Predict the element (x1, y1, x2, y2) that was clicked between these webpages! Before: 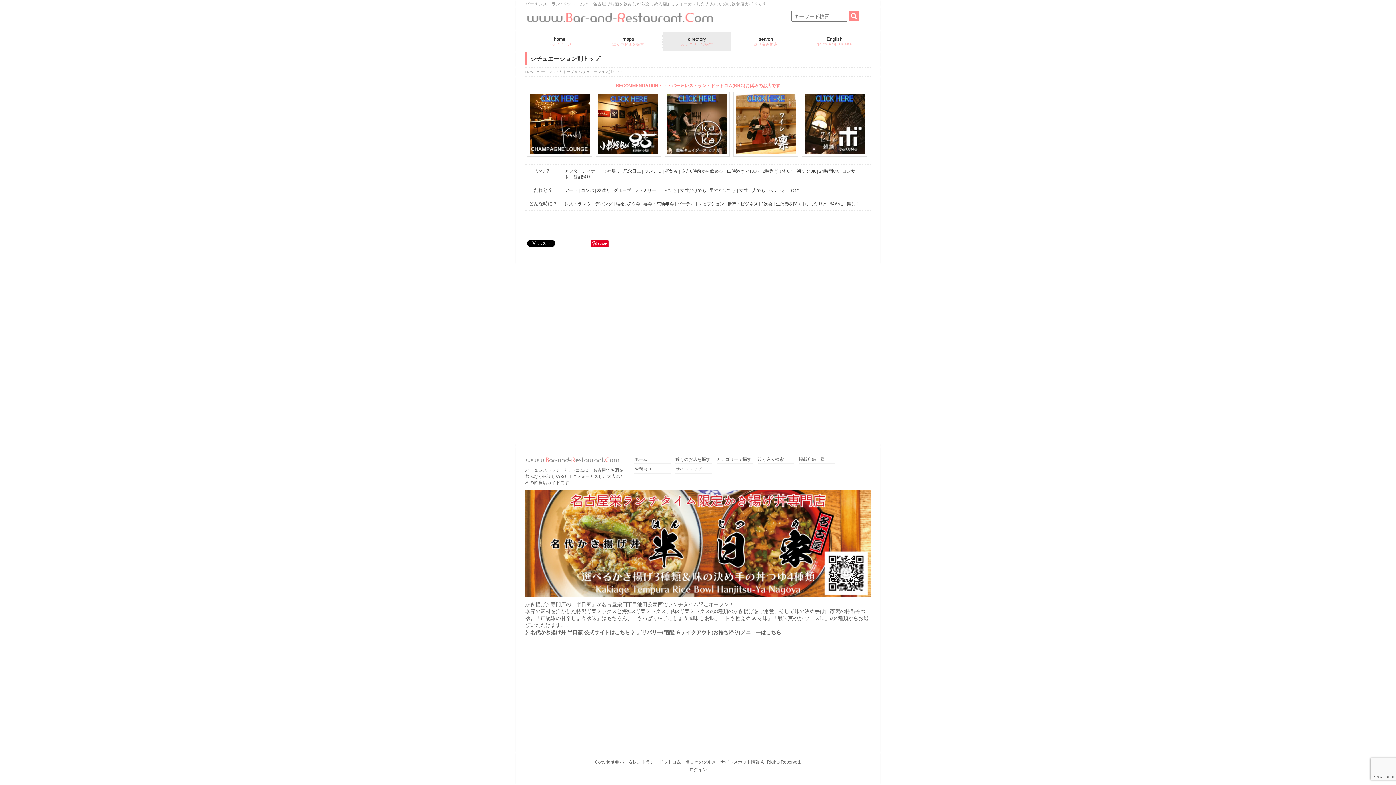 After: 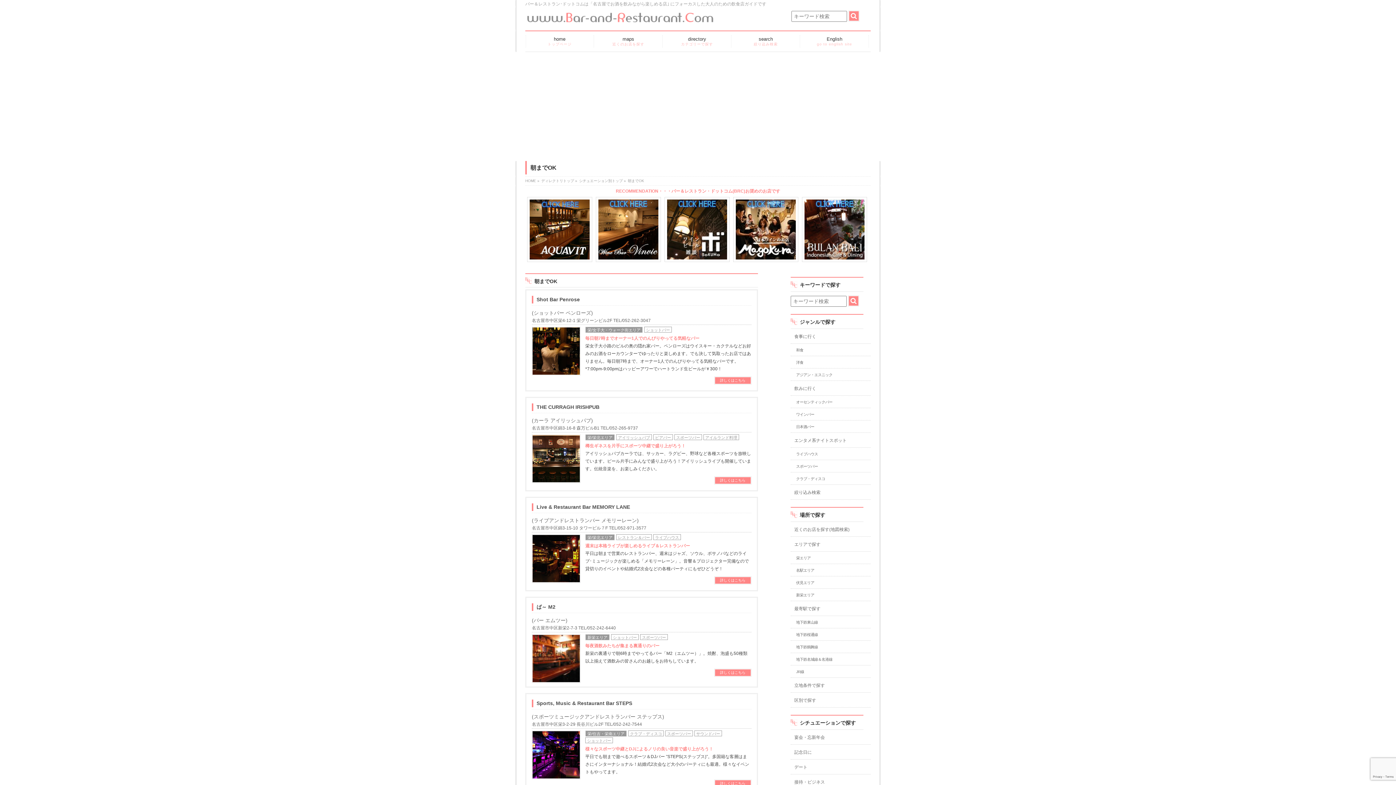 Action: label: 朝までOK bbox: (796, 168, 816, 173)